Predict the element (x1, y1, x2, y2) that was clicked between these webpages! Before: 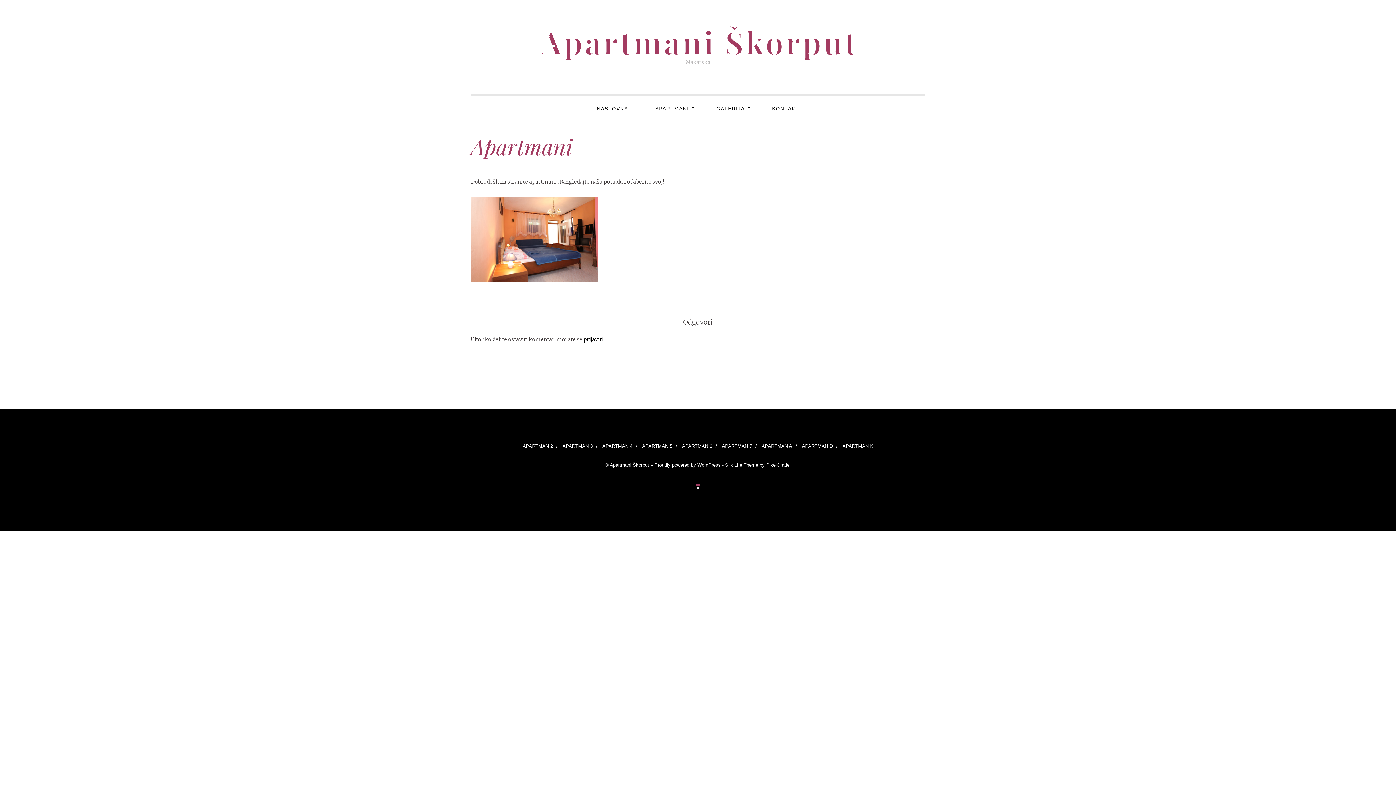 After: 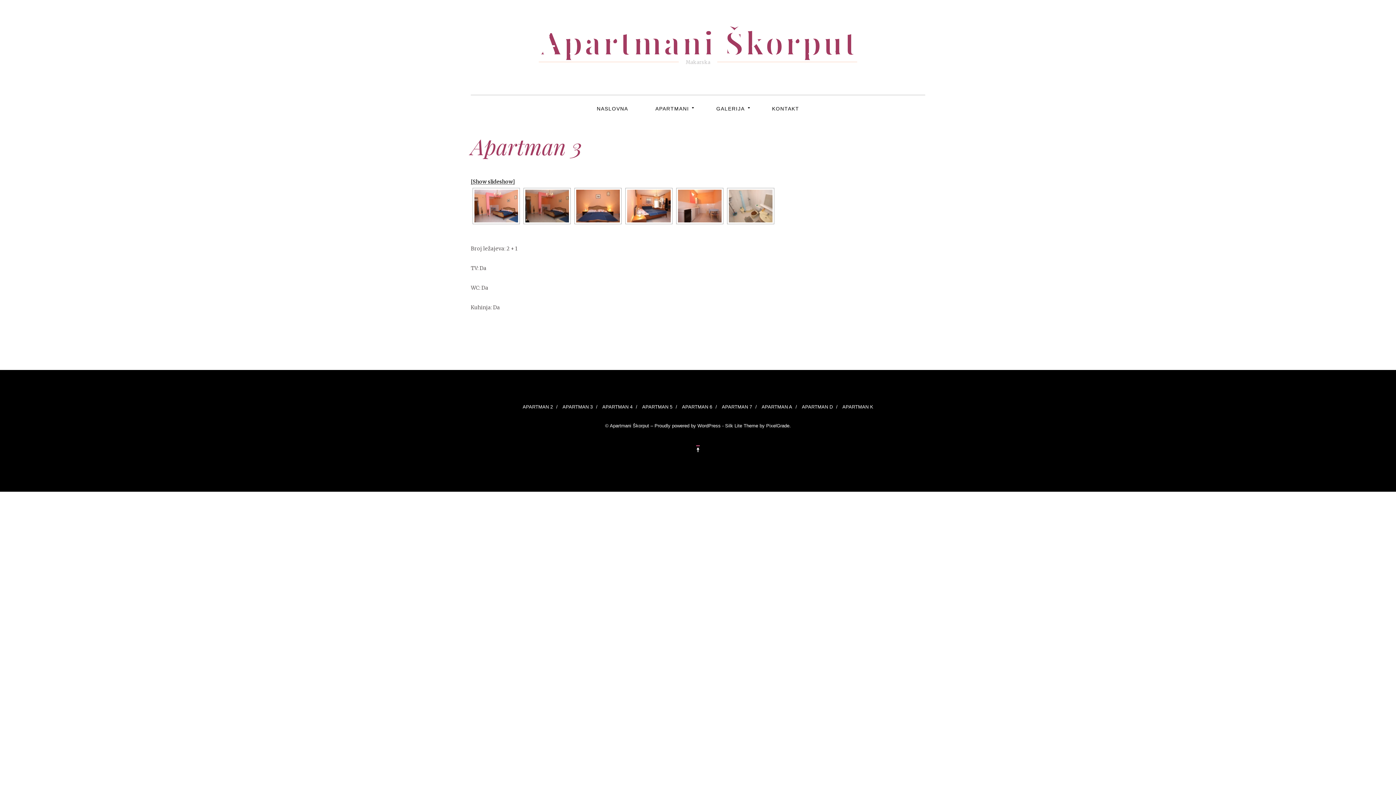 Action: label: APARTMAN 3 bbox: (559, 431, 596, 461)